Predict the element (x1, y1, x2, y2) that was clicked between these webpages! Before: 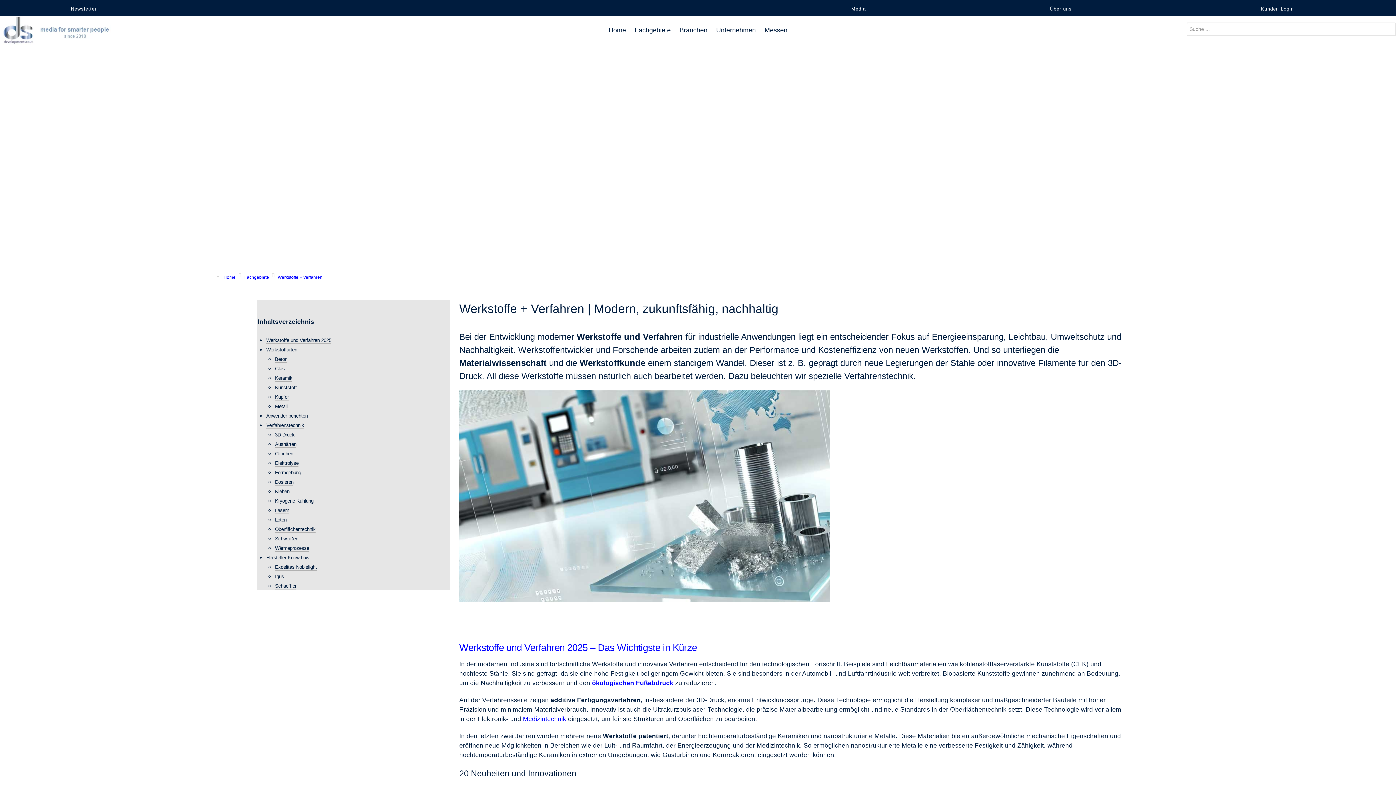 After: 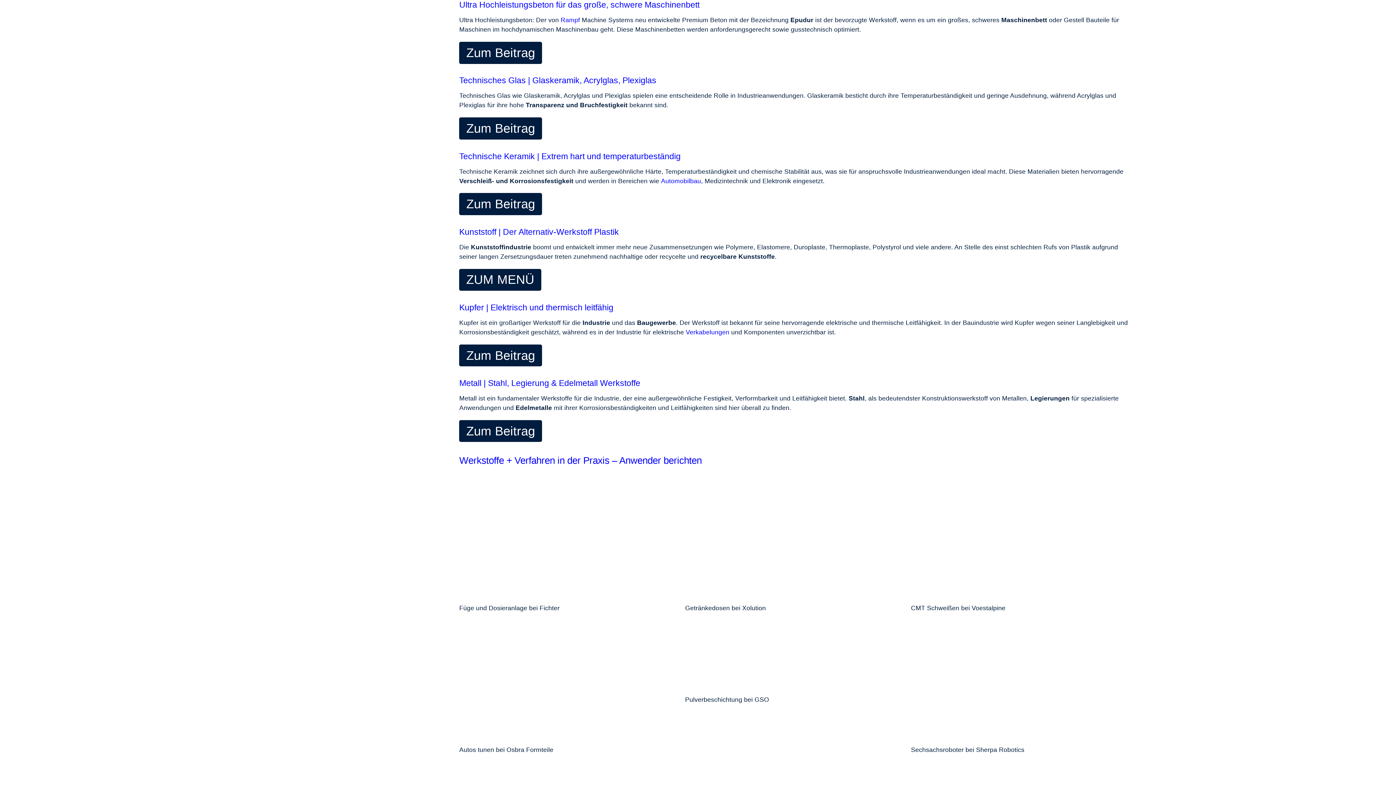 Action: label: Beton bbox: (275, 355, 287, 362)